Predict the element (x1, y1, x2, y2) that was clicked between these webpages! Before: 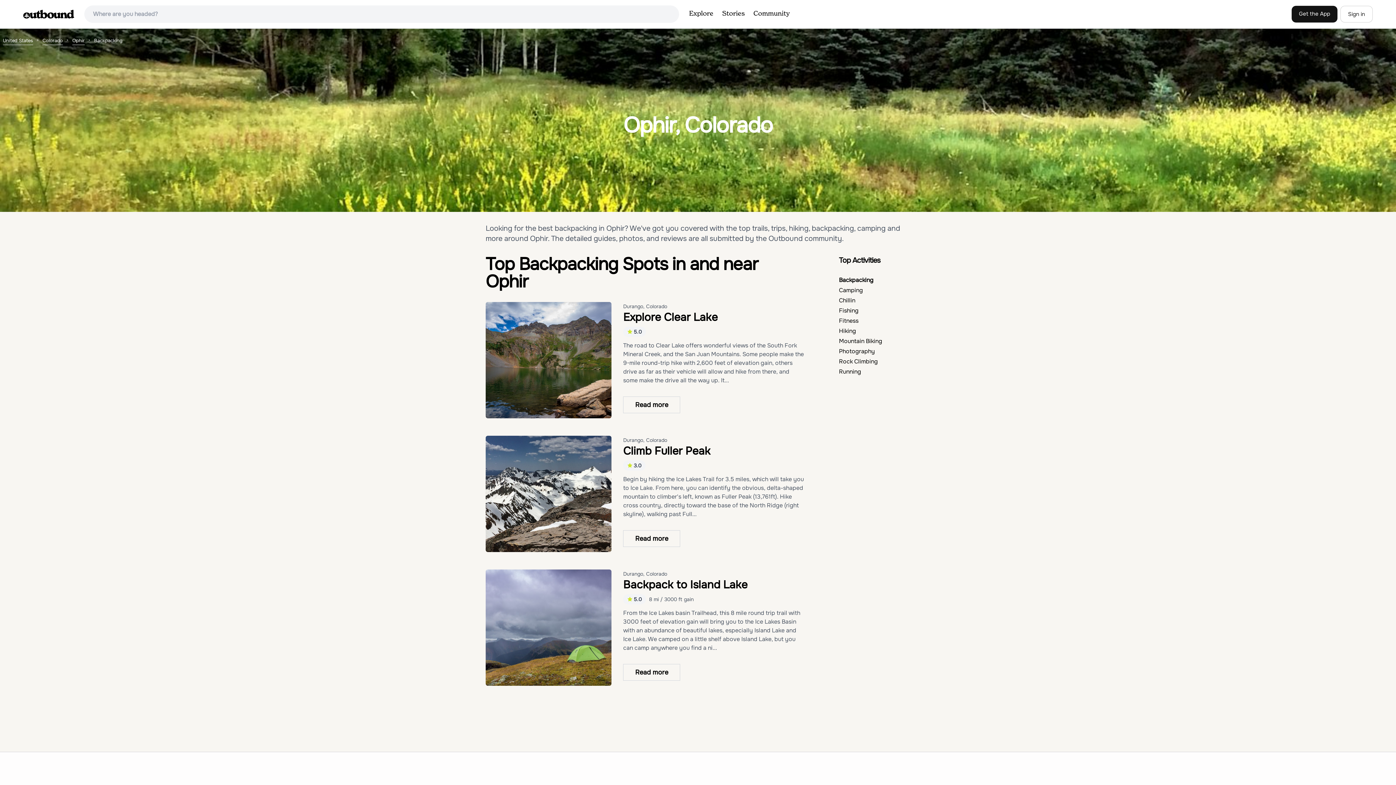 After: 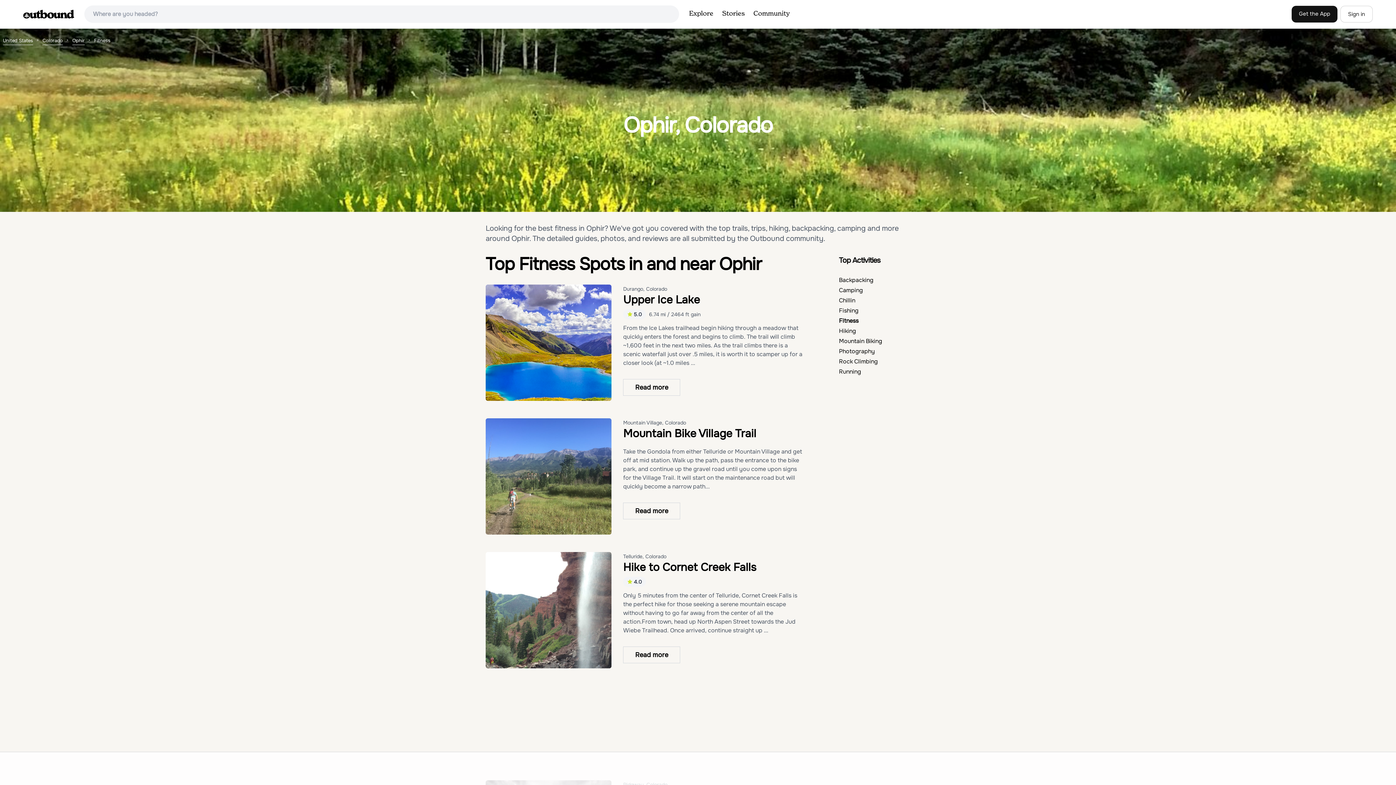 Action: bbox: (839, 317, 858, 324) label: Fitness